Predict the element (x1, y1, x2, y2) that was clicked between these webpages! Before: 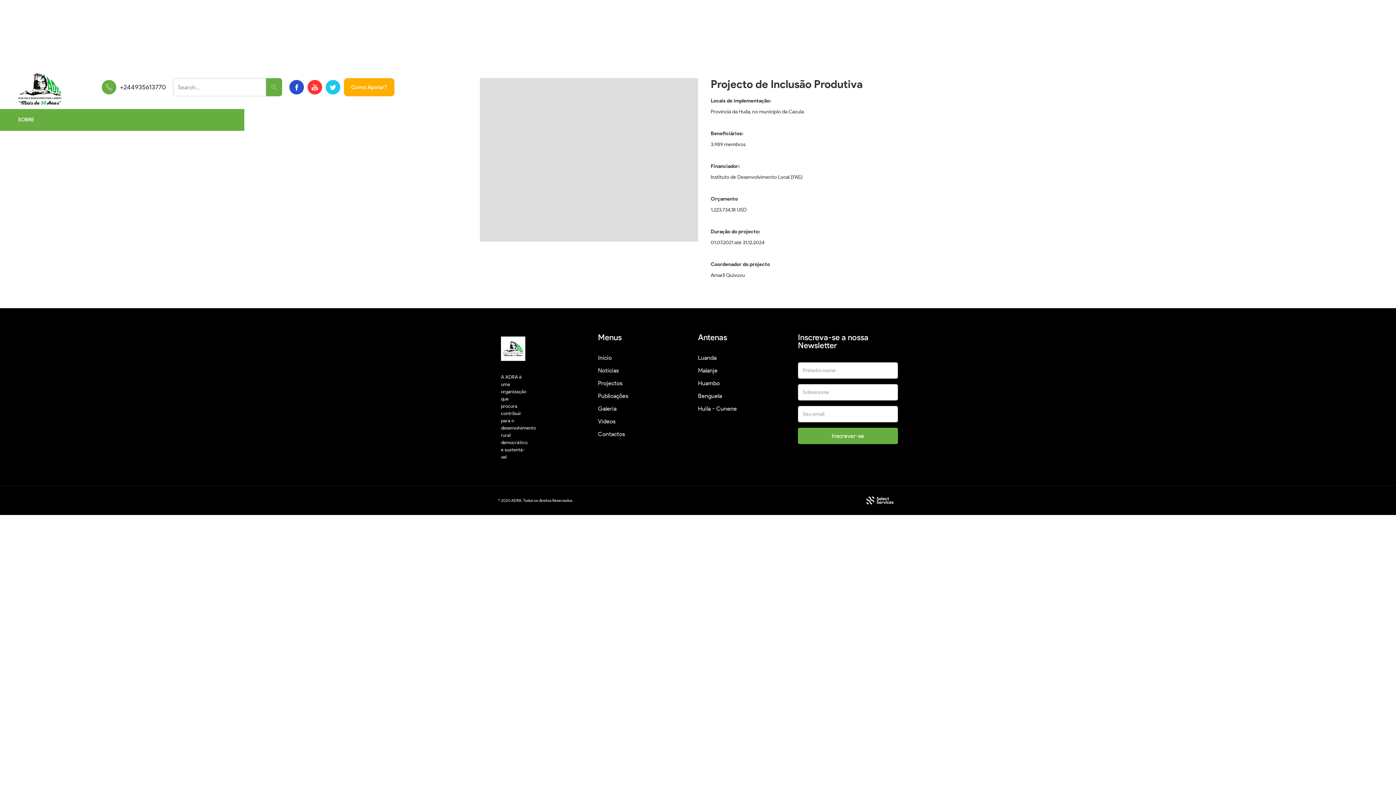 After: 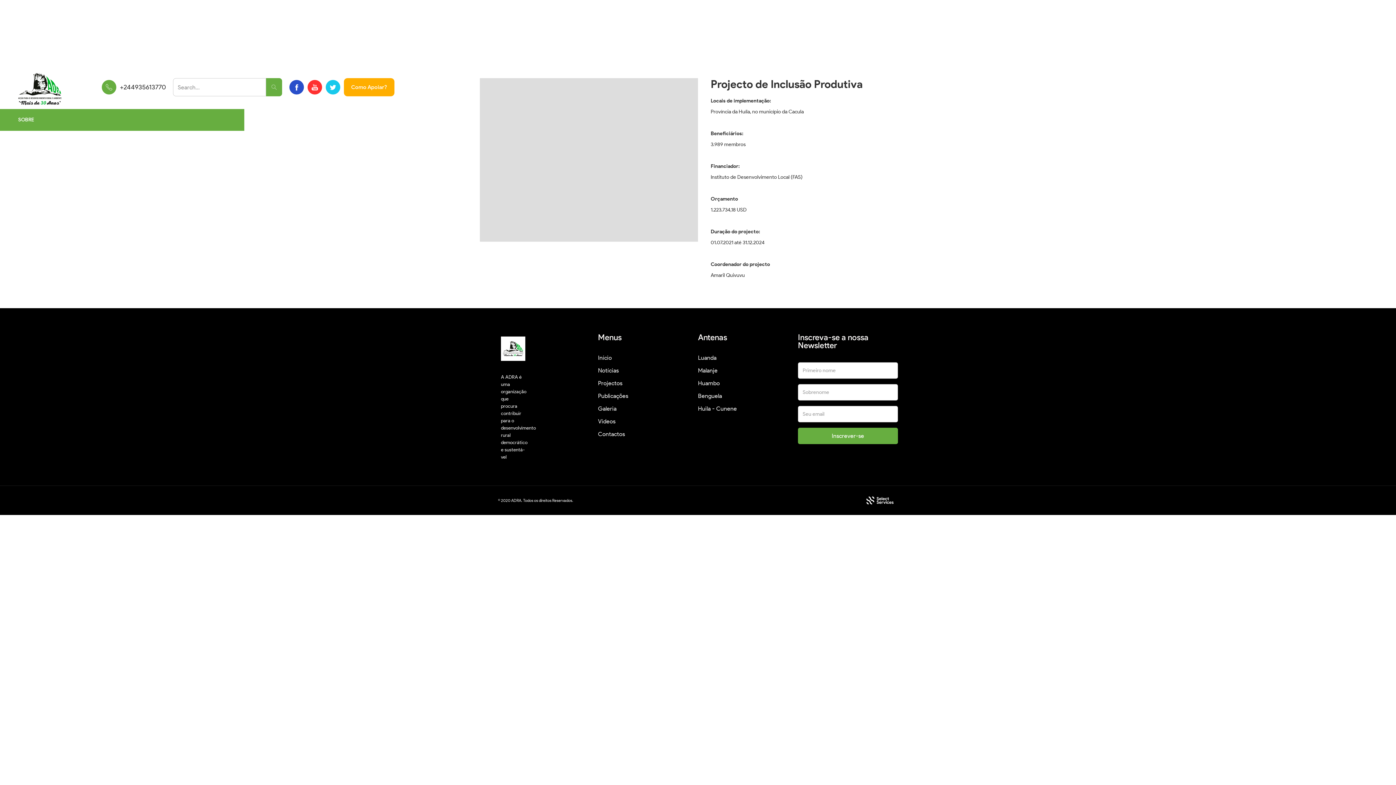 Action: label: 2 bbox: (325, 80, 340, 94)